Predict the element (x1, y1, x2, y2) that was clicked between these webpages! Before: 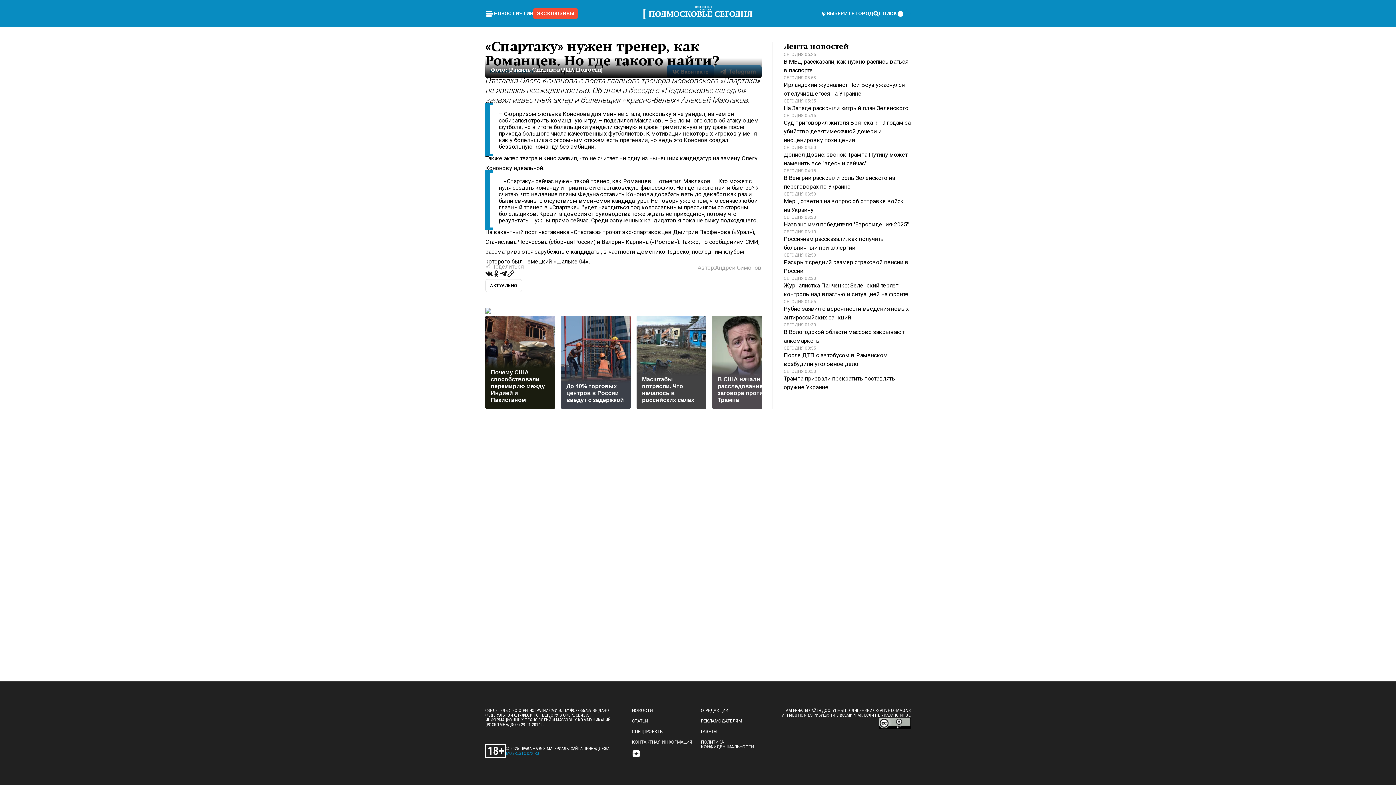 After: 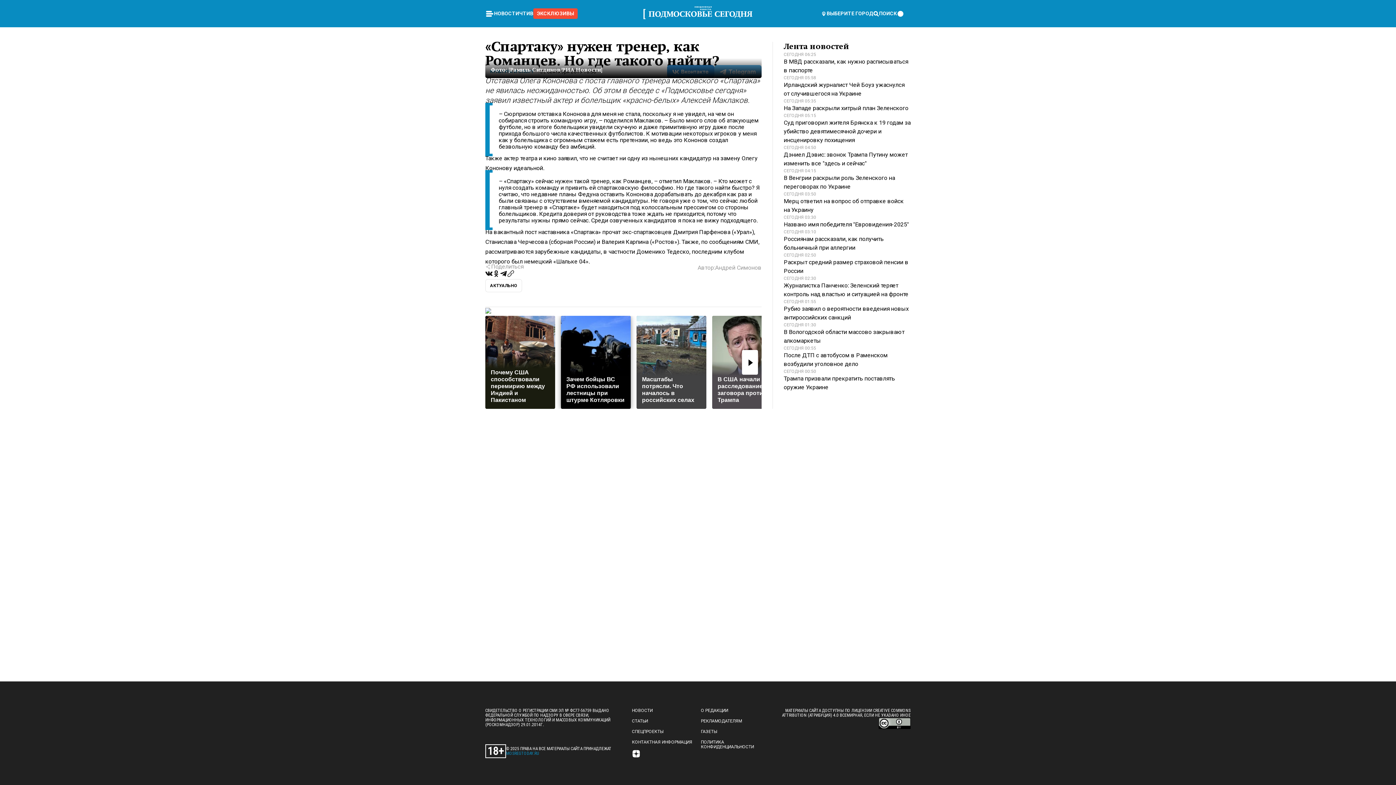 Action: label: До 40% торговых центров в России введут с задержкой bbox: (561, 316, 630, 409)